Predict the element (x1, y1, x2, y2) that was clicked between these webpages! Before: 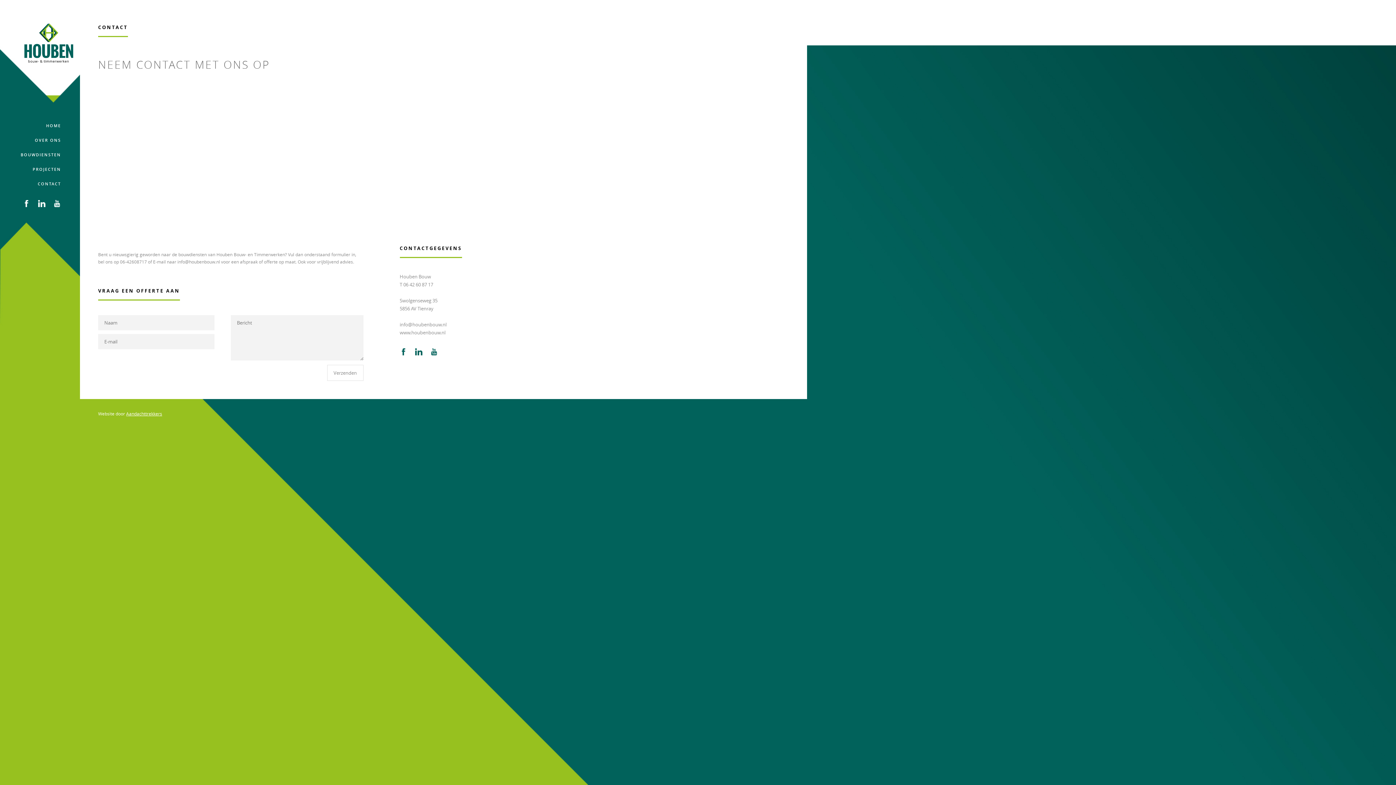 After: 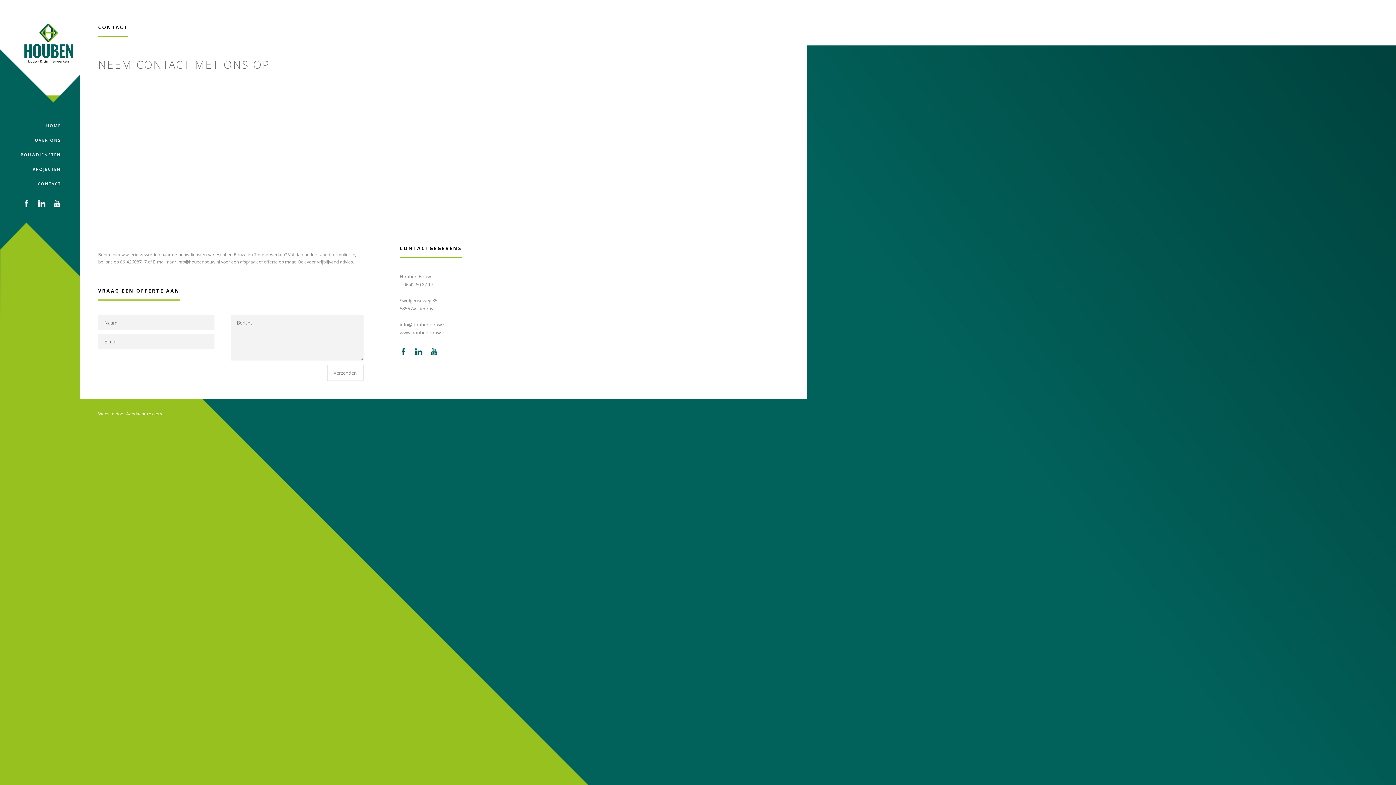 Action: bbox: (399, 348, 407, 355)